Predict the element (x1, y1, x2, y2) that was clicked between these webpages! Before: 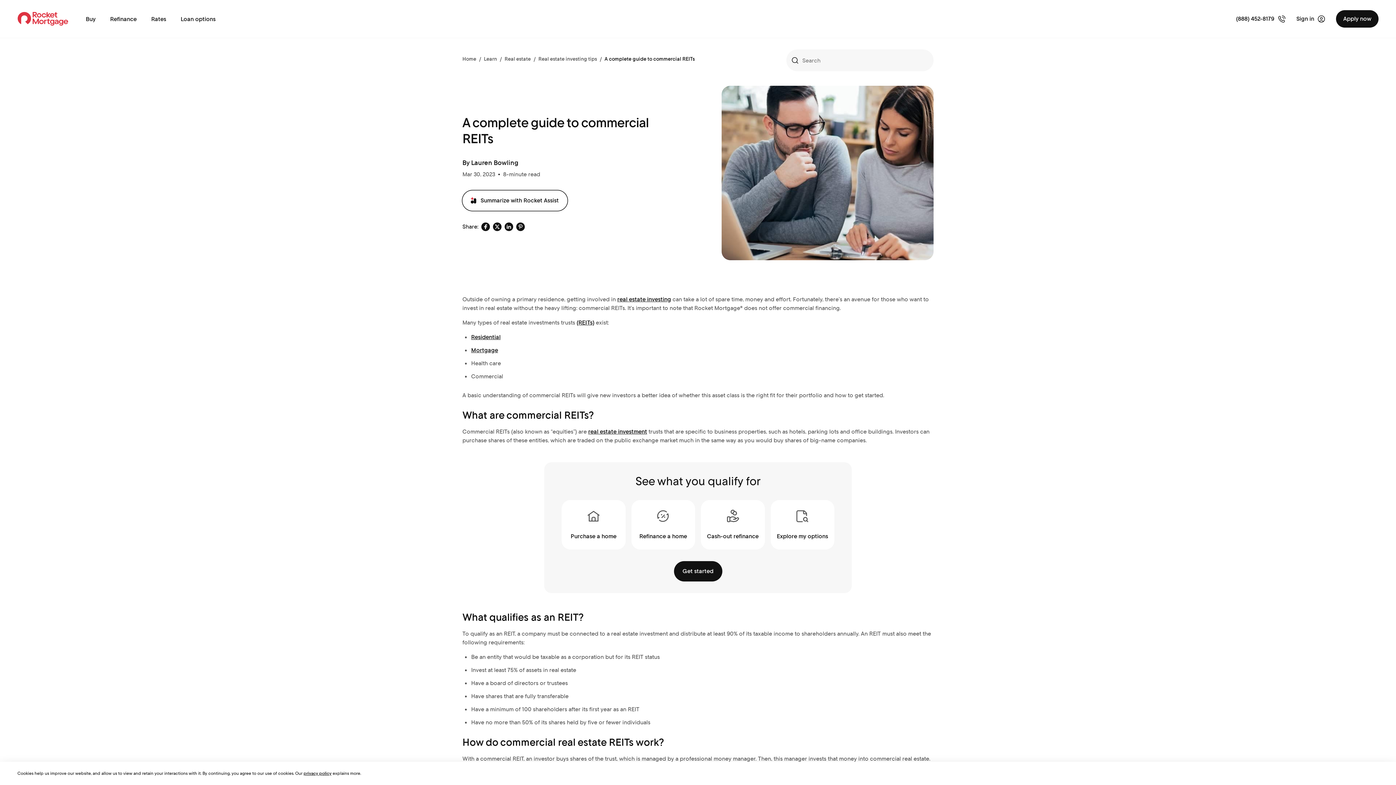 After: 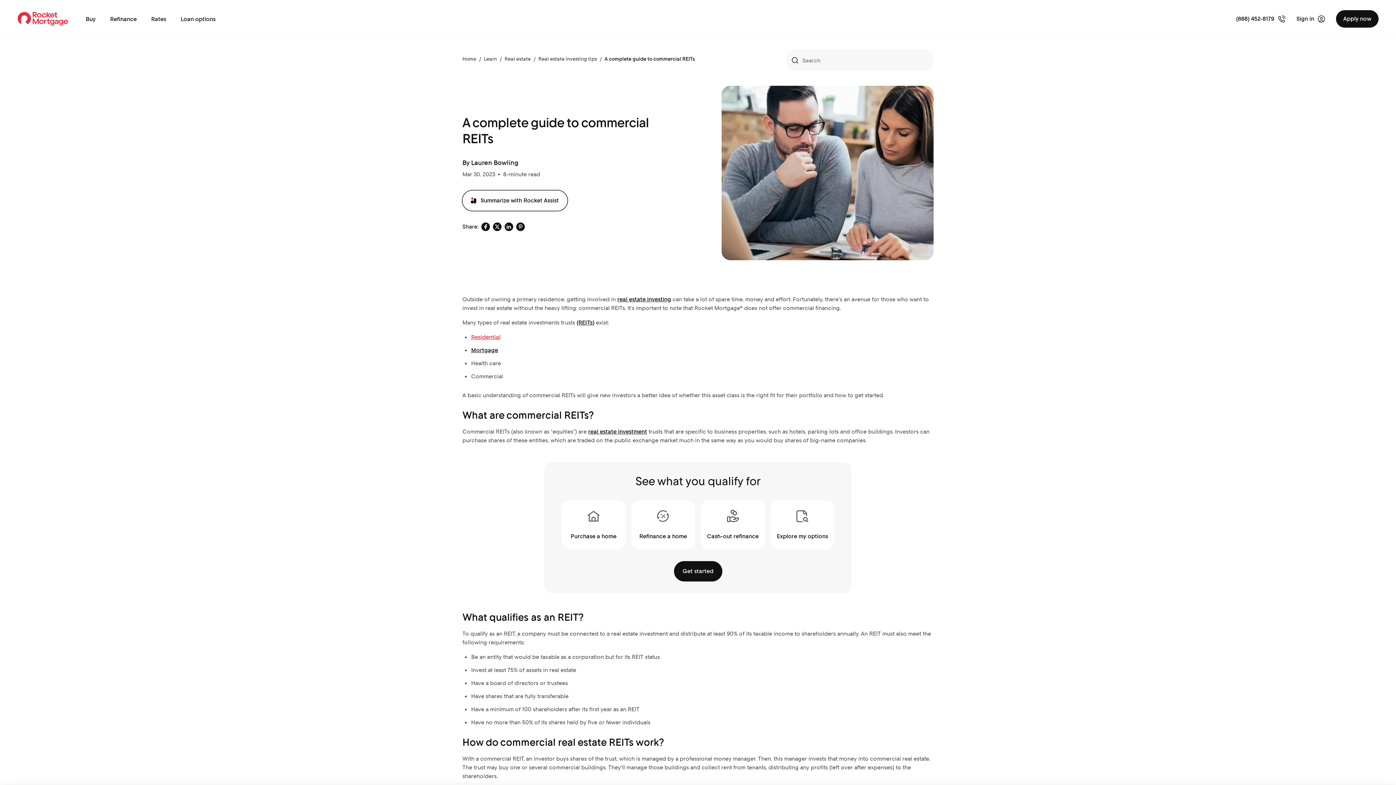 Action: label: Residential bbox: (471, 333, 500, 341)